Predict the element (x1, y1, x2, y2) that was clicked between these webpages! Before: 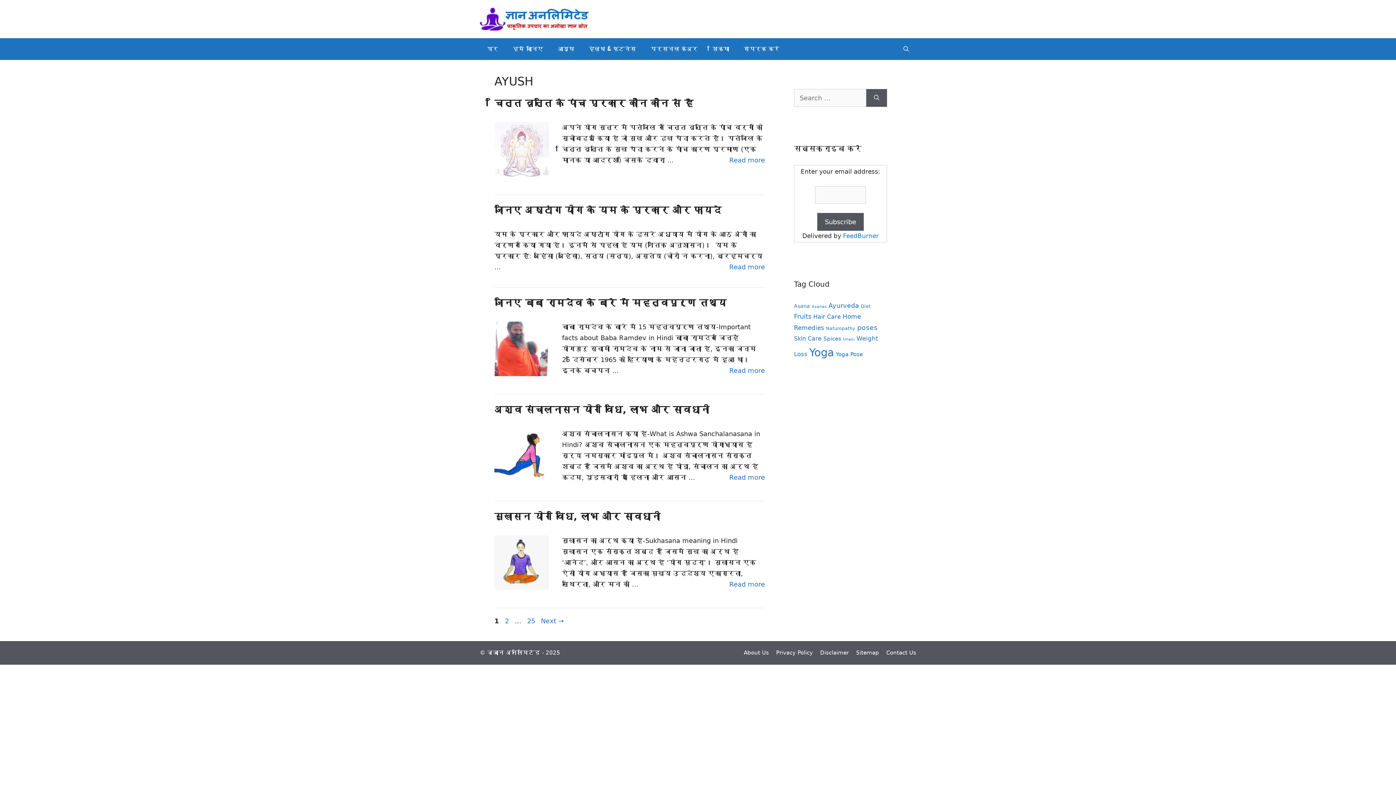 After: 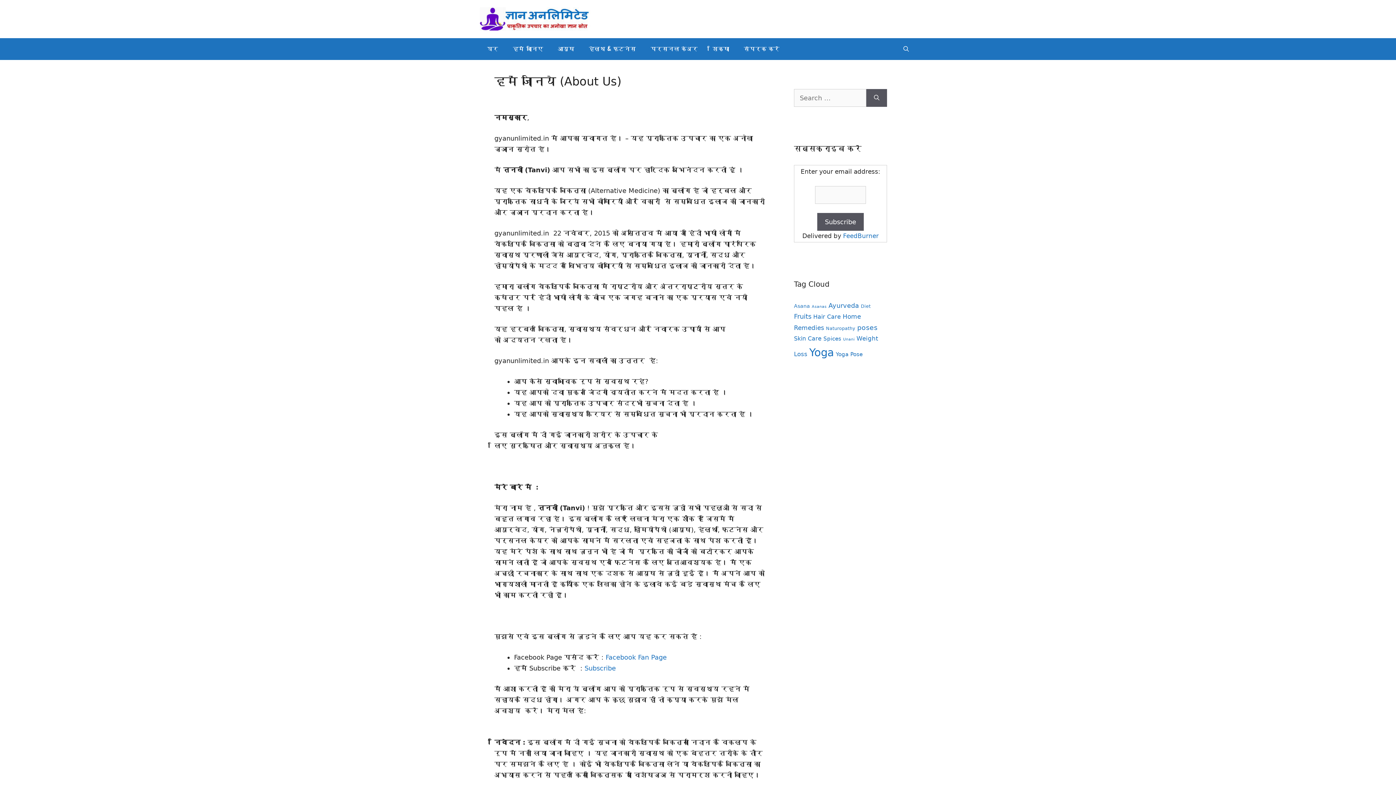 Action: label: हमें जानिए bbox: (505, 38, 550, 60)